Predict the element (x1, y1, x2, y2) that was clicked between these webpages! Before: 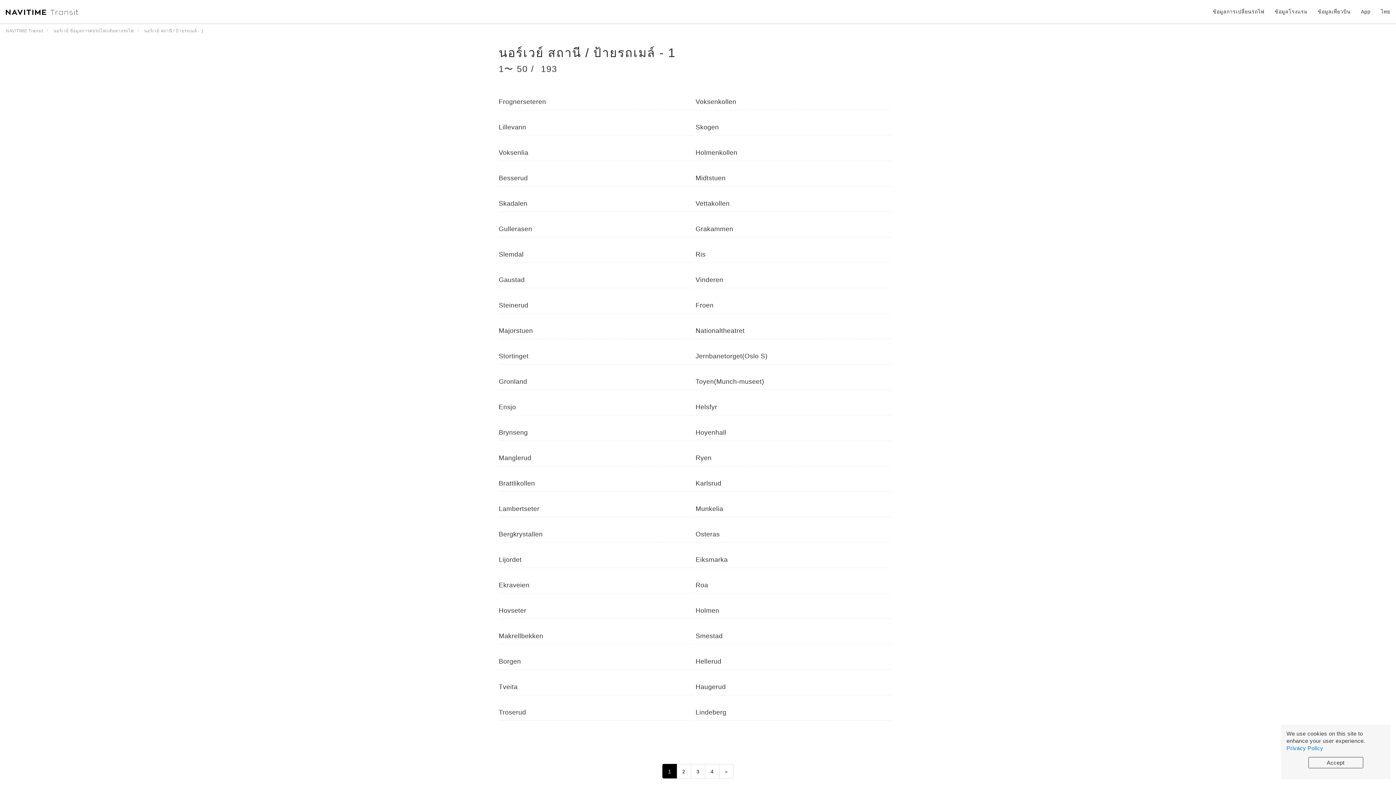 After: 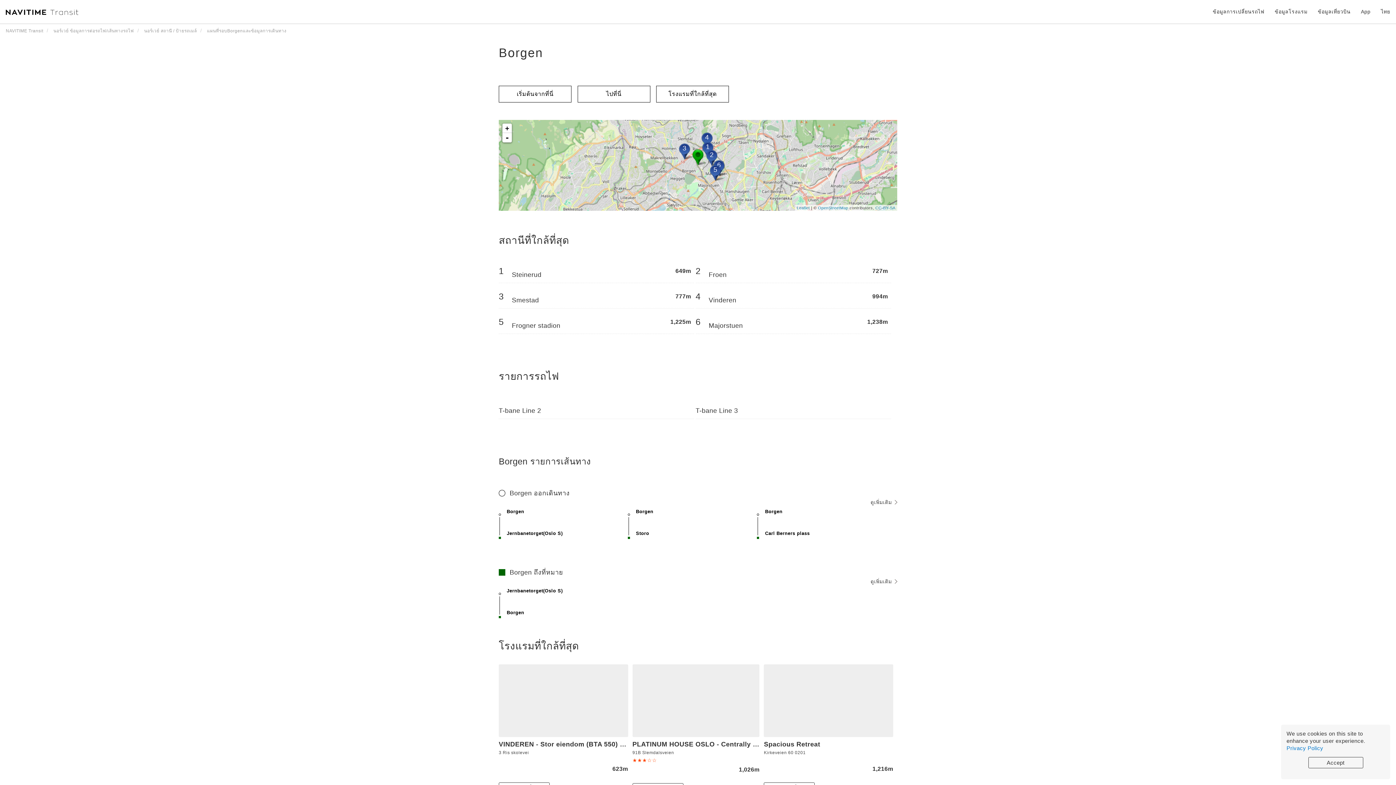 Action: bbox: (498, 645, 694, 670) label: Borgen